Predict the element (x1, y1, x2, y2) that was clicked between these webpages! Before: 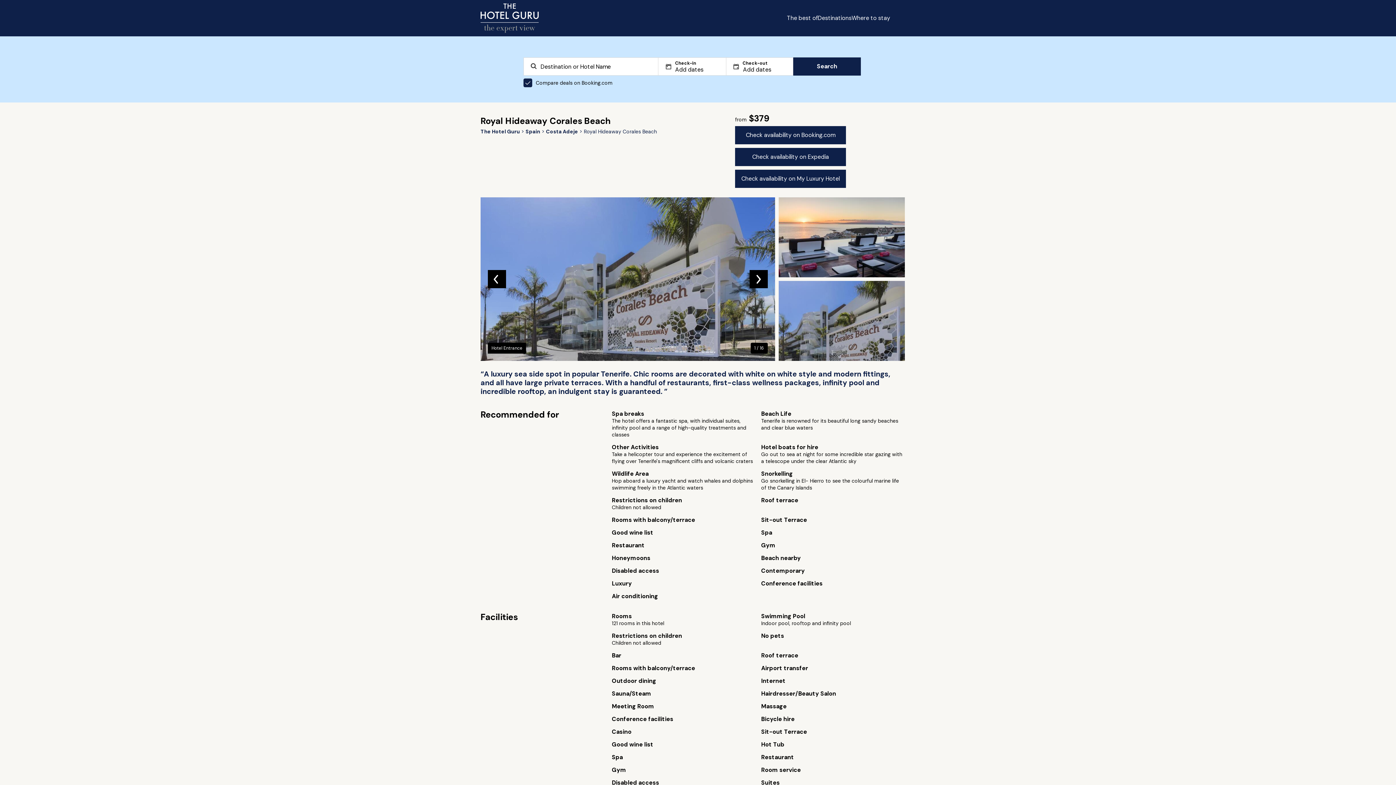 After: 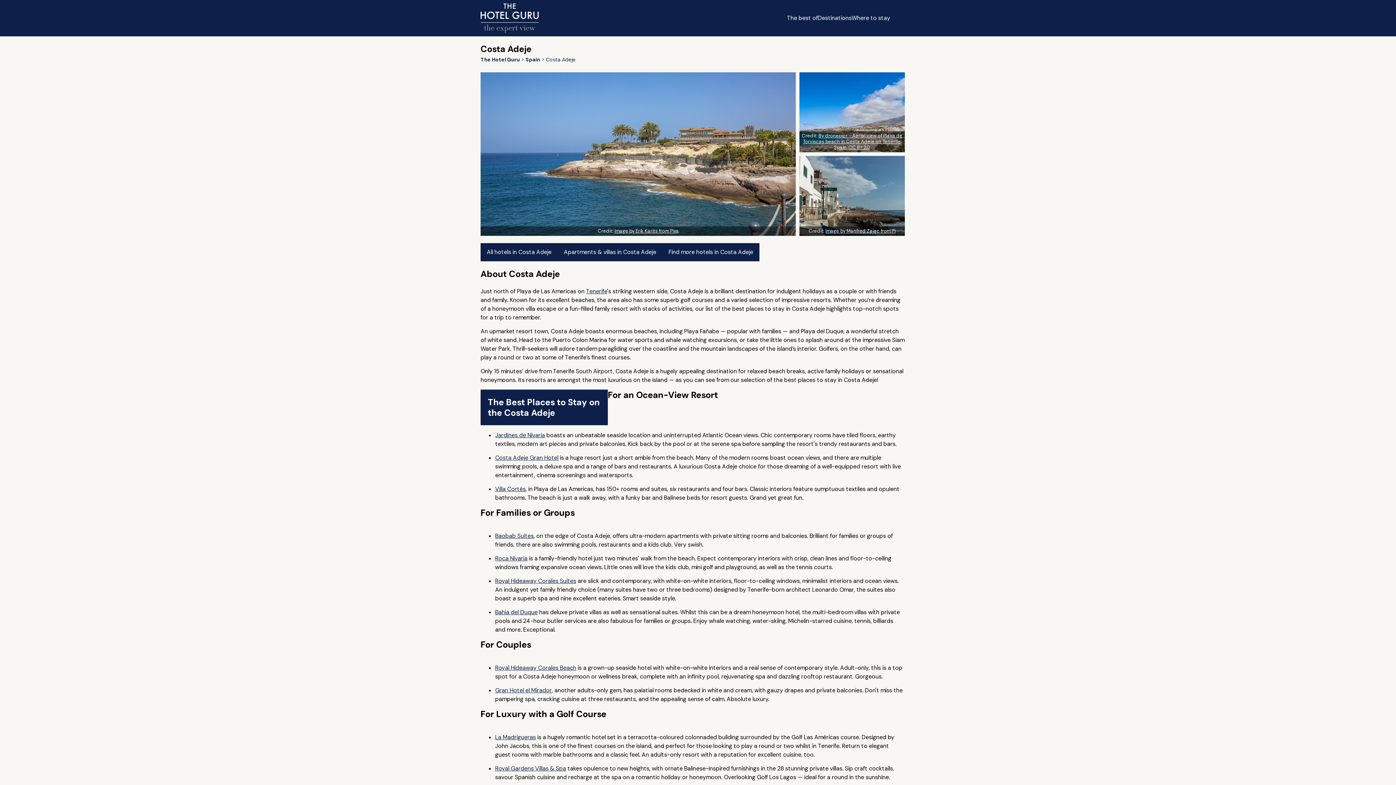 Action: label: Costa Adeje bbox: (546, 128, 578, 134)